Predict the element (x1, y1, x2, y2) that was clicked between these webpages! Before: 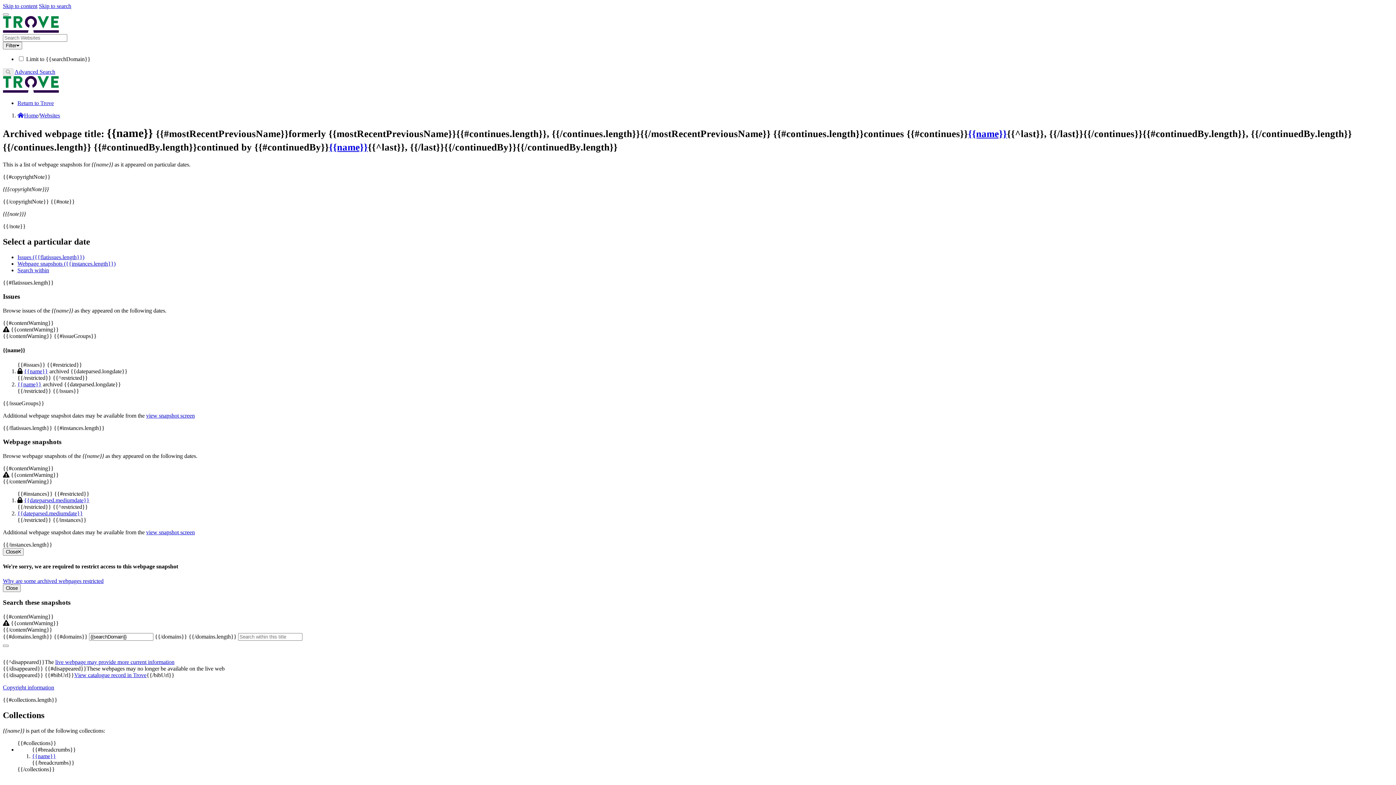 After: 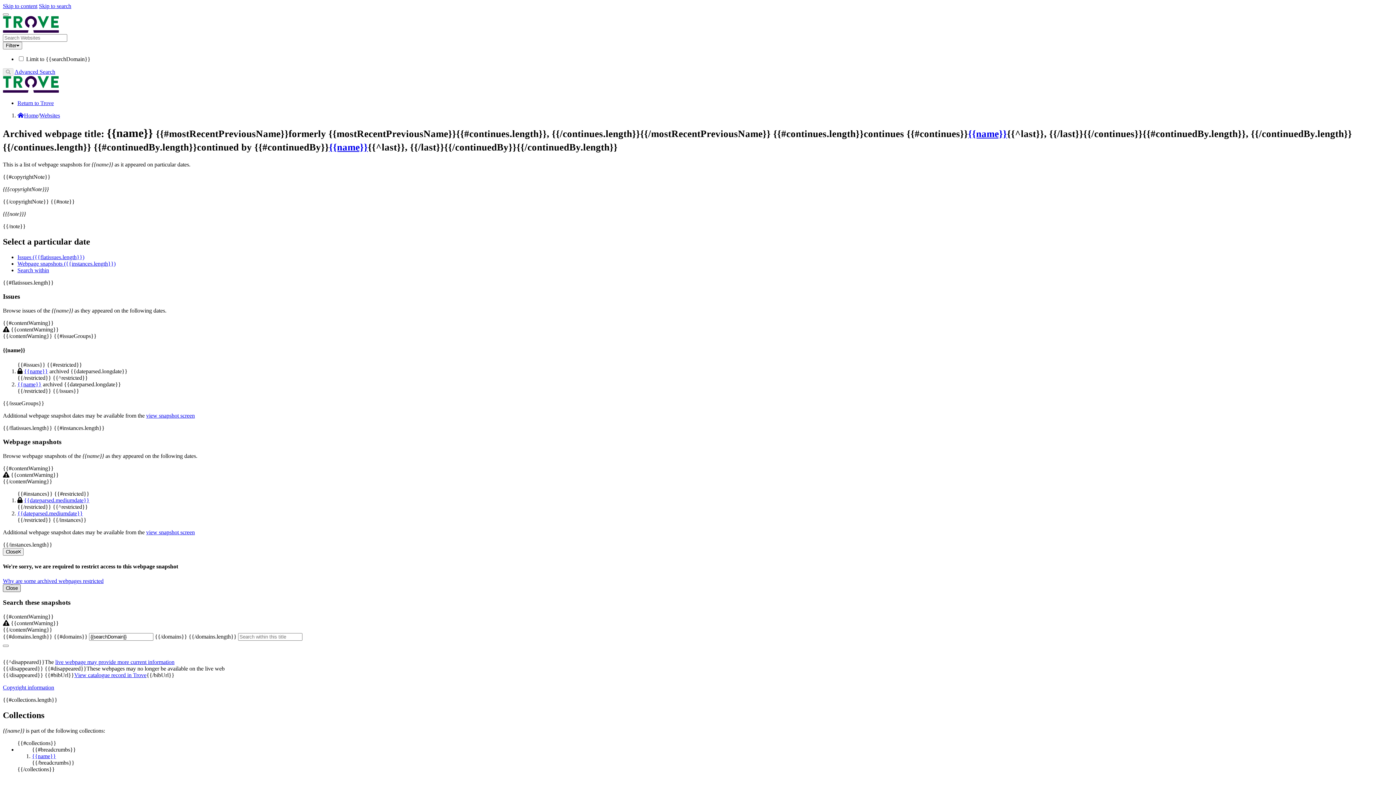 Action: bbox: (2, 584, 20, 592) label: Close